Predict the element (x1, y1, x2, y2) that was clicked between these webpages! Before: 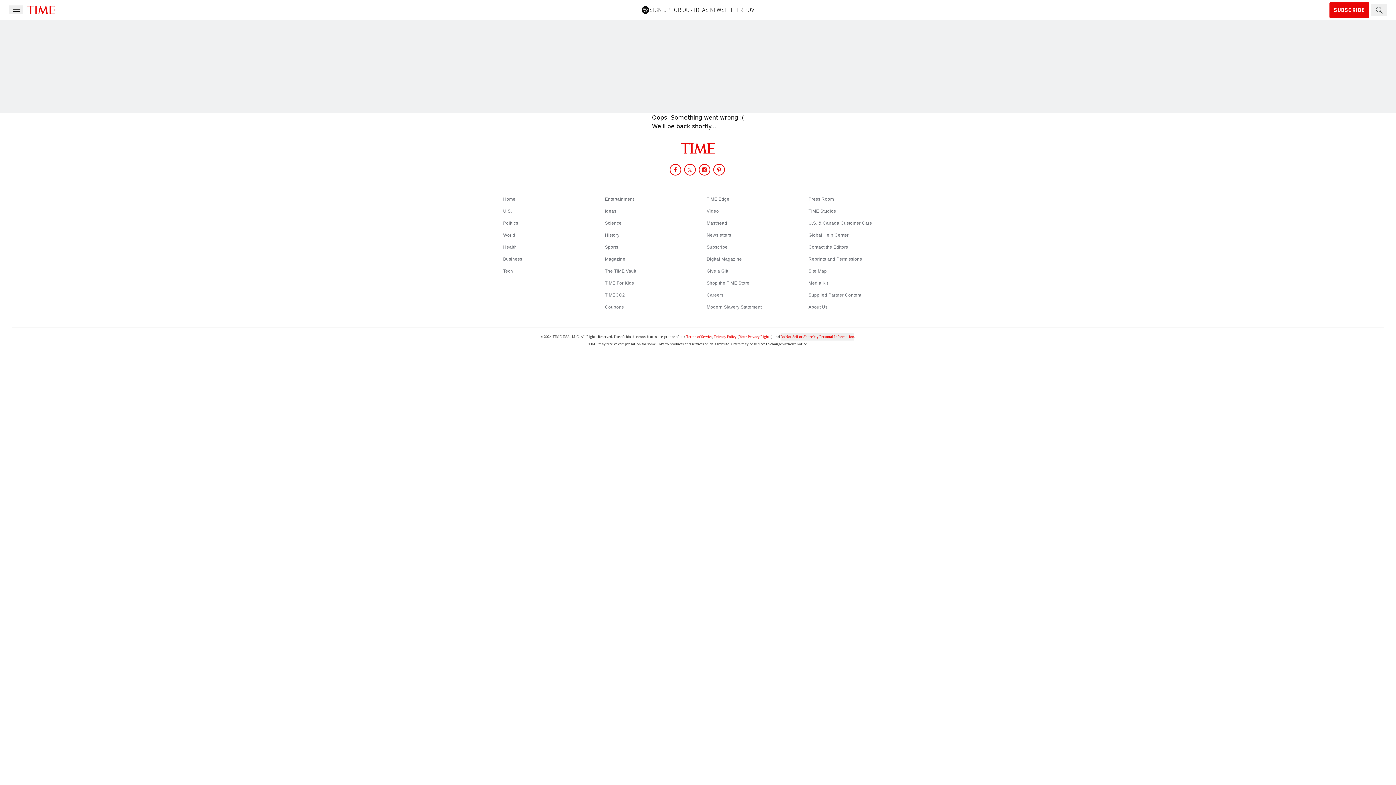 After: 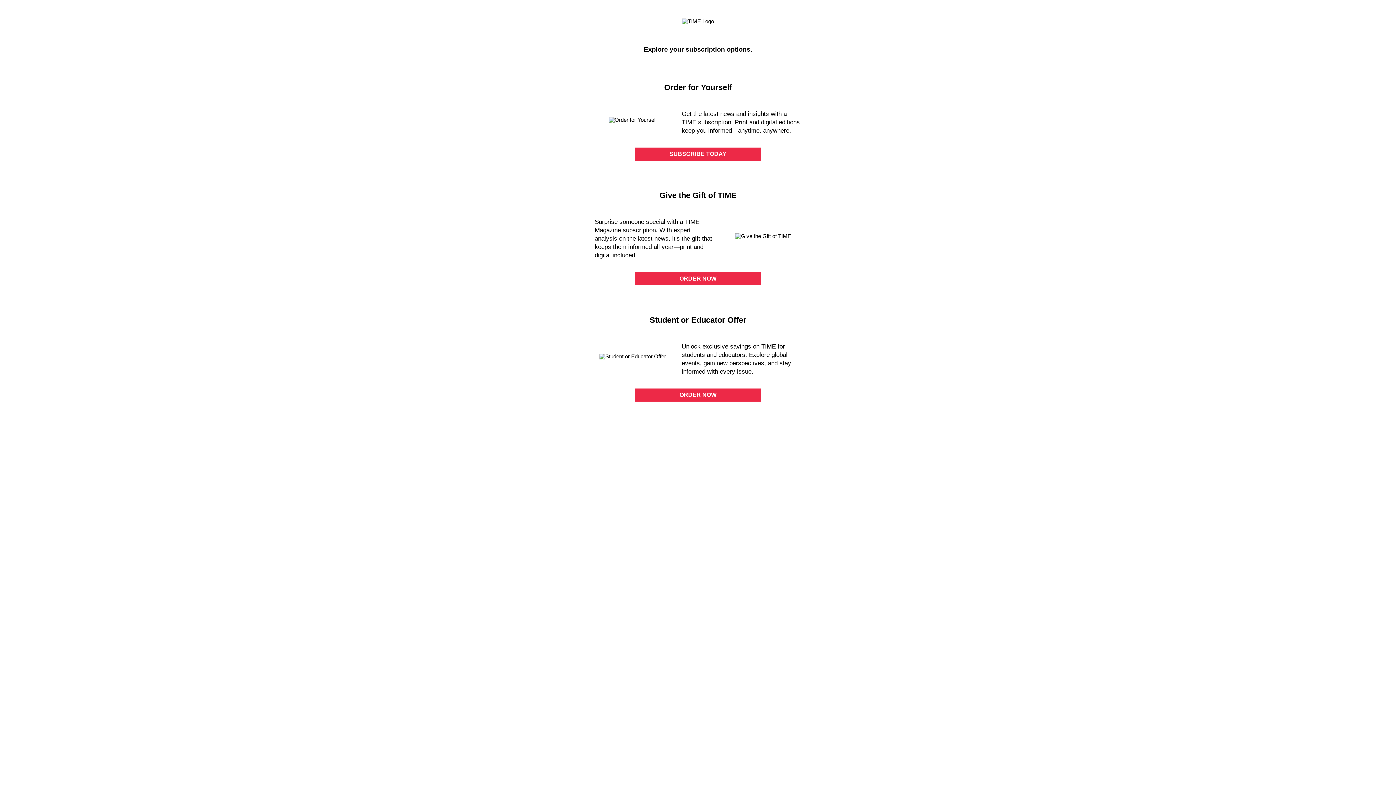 Action: bbox: (706, 268, 728, 273) label: Give a Gift